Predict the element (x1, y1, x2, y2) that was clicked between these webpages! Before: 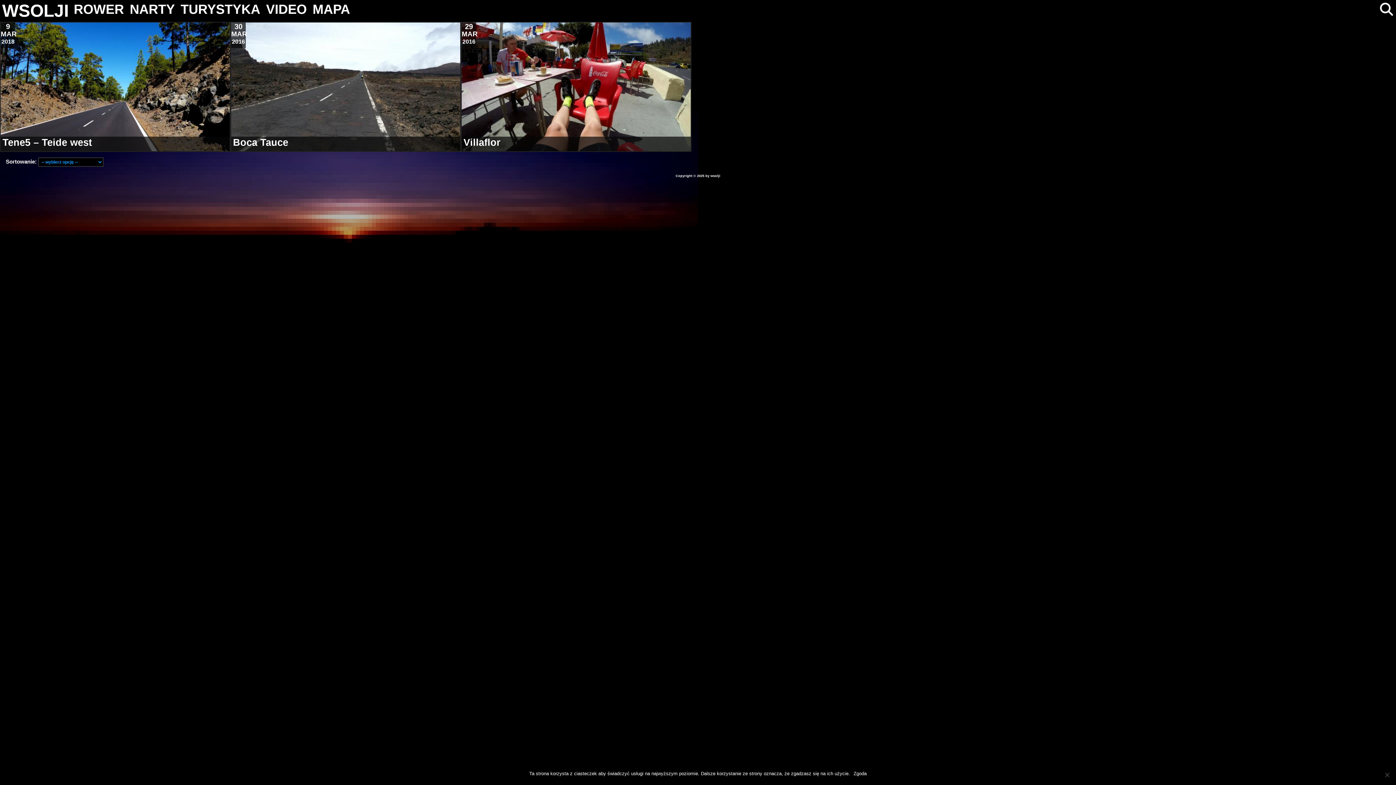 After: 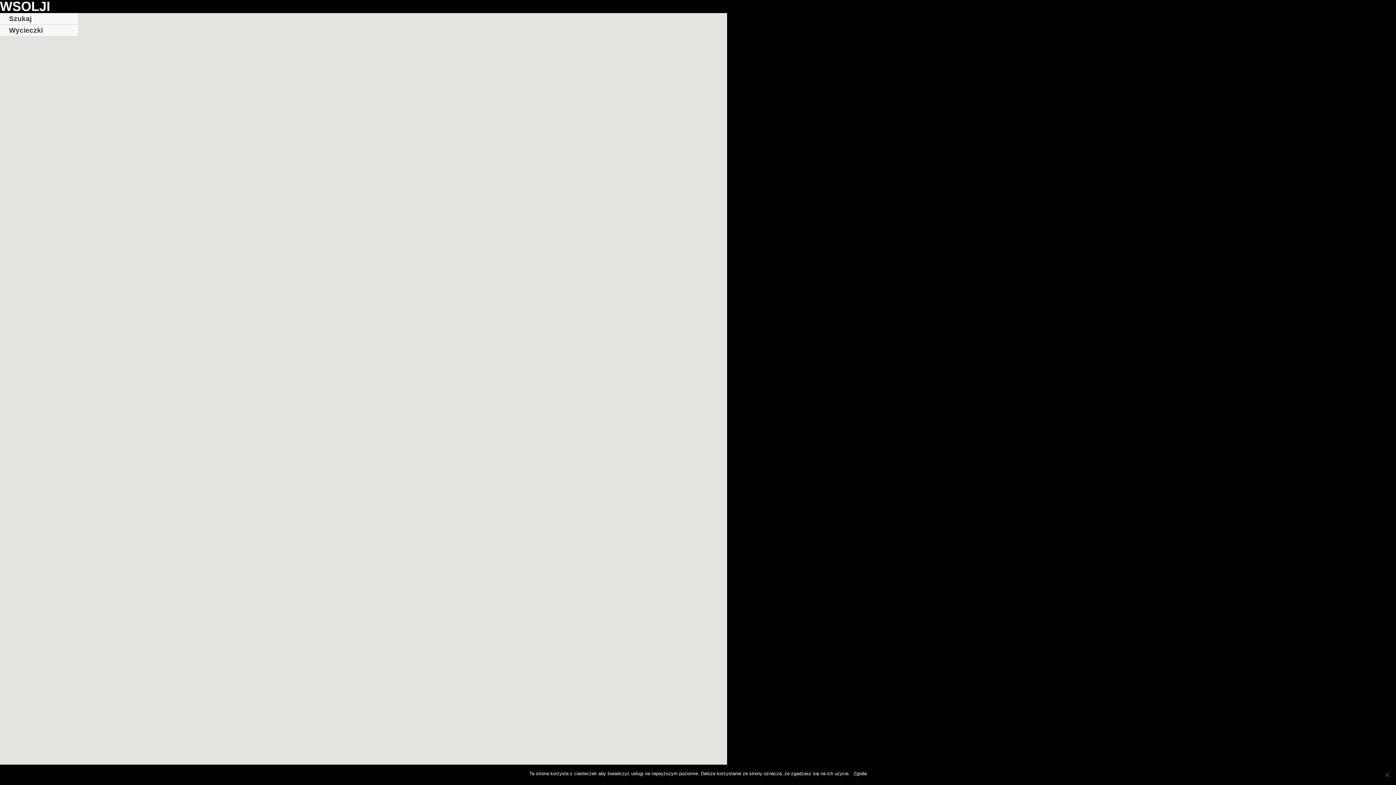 Action: bbox: (309, 0, 353, 18) label: MAPA